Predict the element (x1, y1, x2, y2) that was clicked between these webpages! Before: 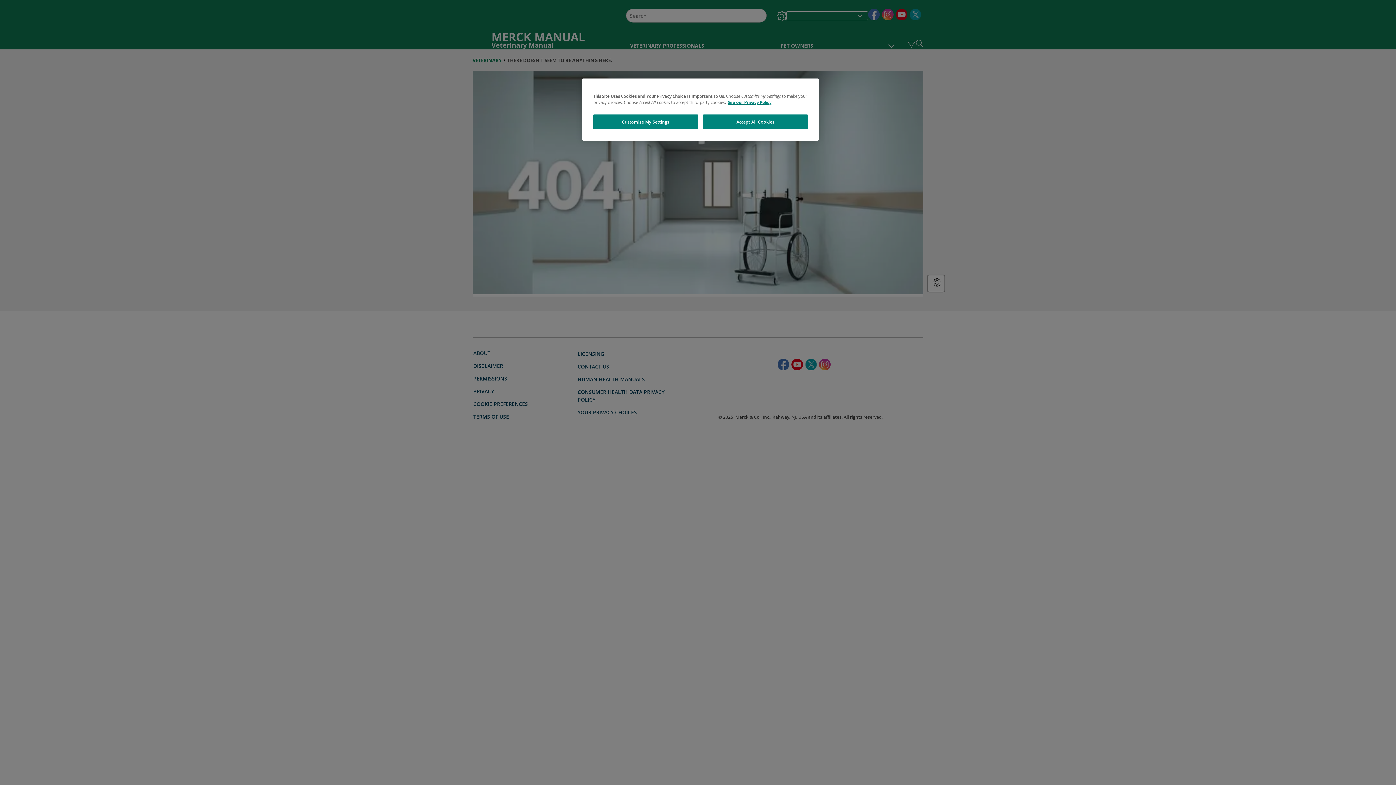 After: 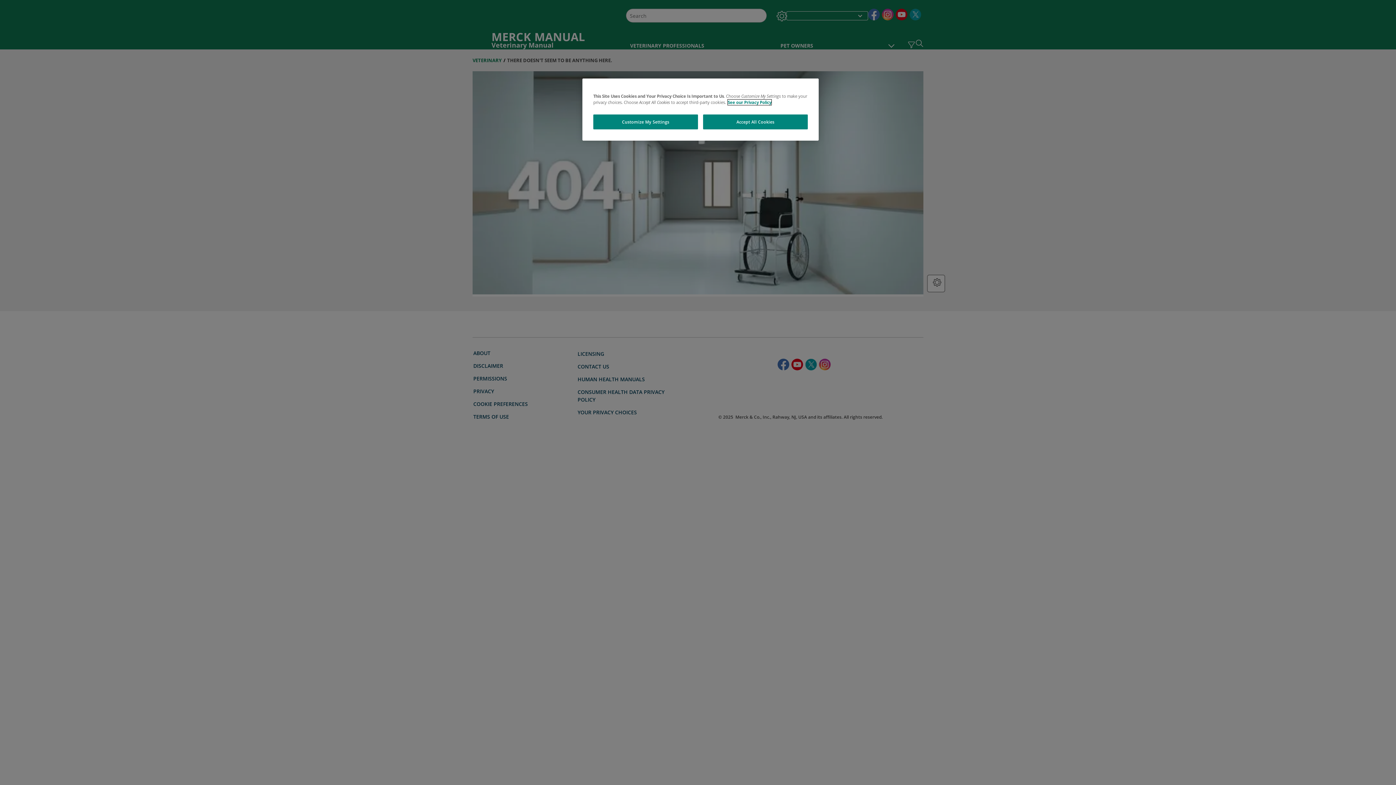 Action: label: More information about your privacy, opens in a new tab bbox: (728, 99, 771, 105)